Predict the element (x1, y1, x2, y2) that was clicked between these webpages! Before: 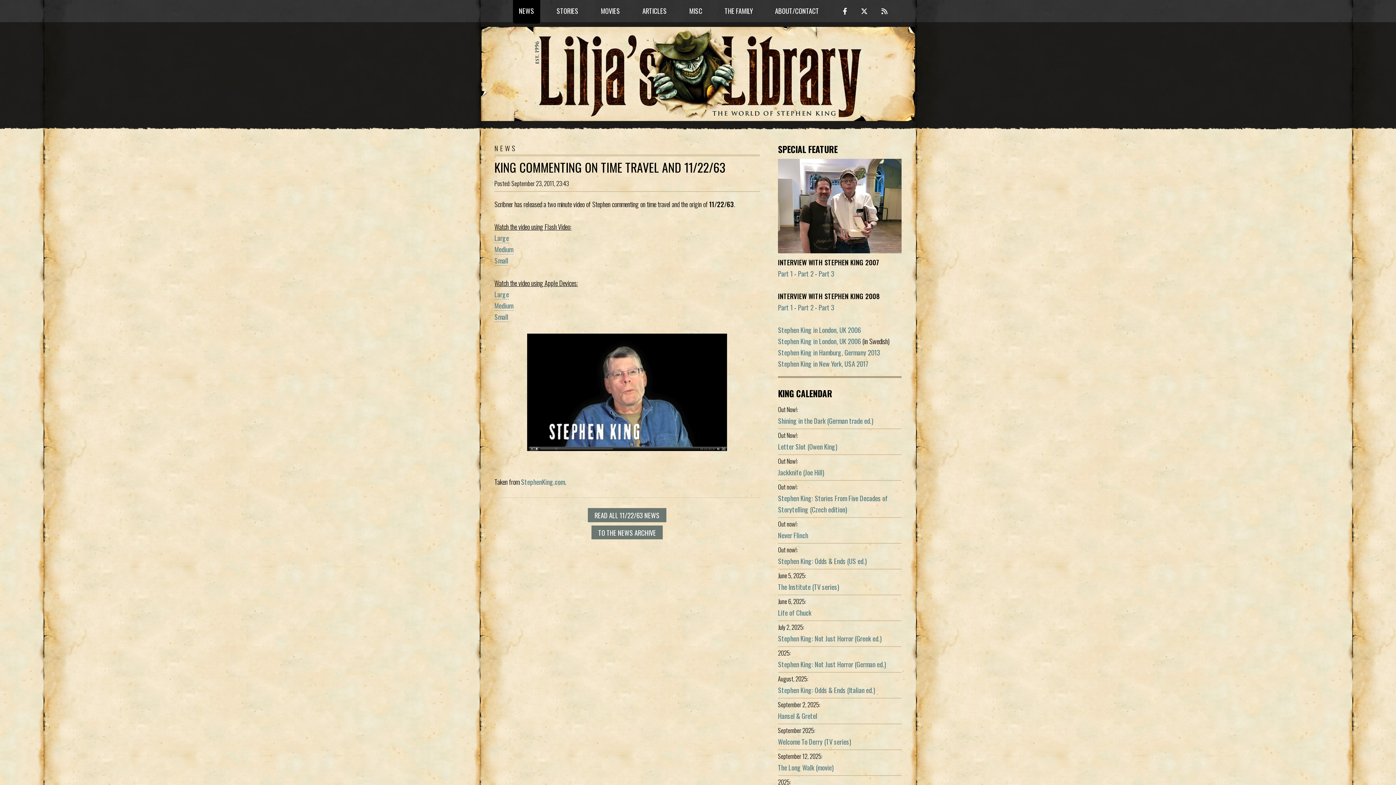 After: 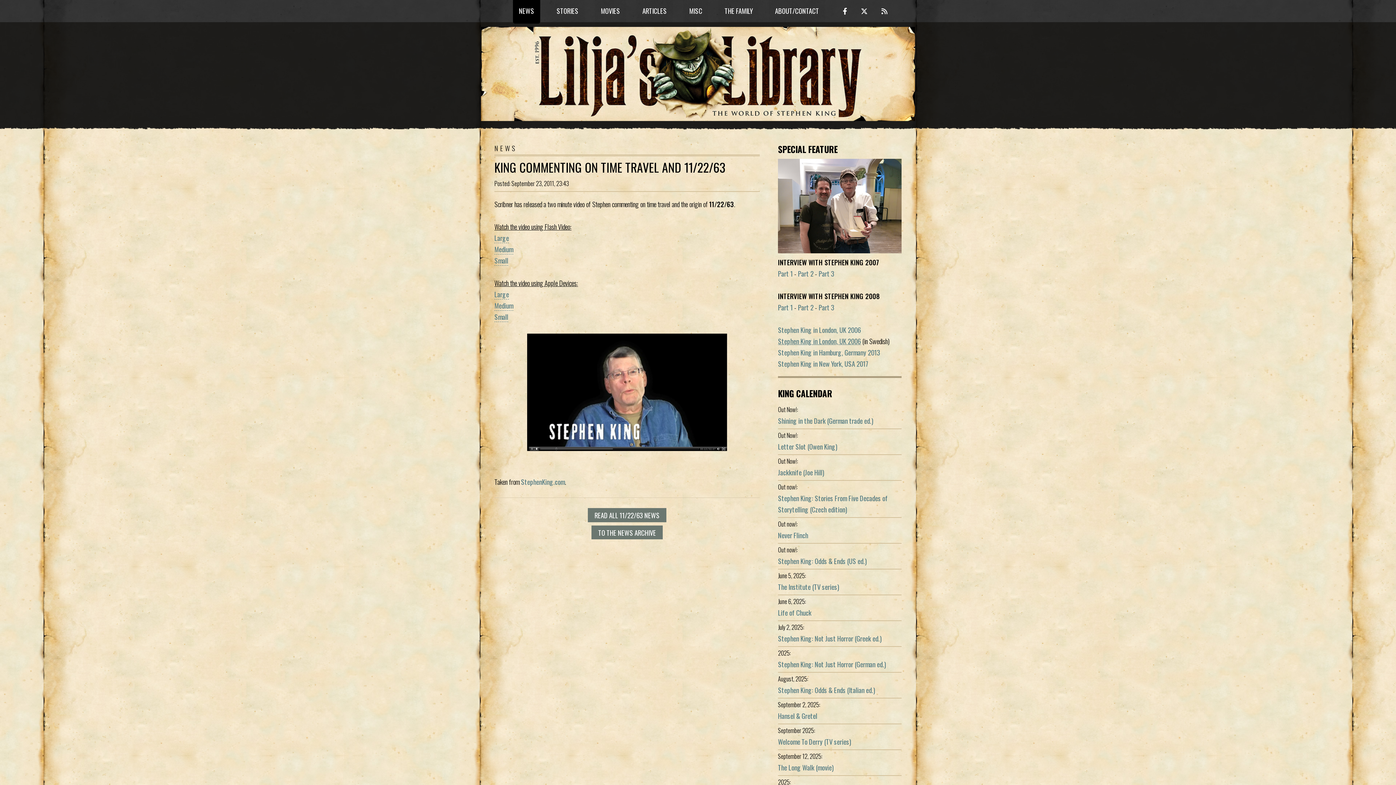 Action: label: Stephen King in London, UK 2006 bbox: (778, 336, 861, 346)